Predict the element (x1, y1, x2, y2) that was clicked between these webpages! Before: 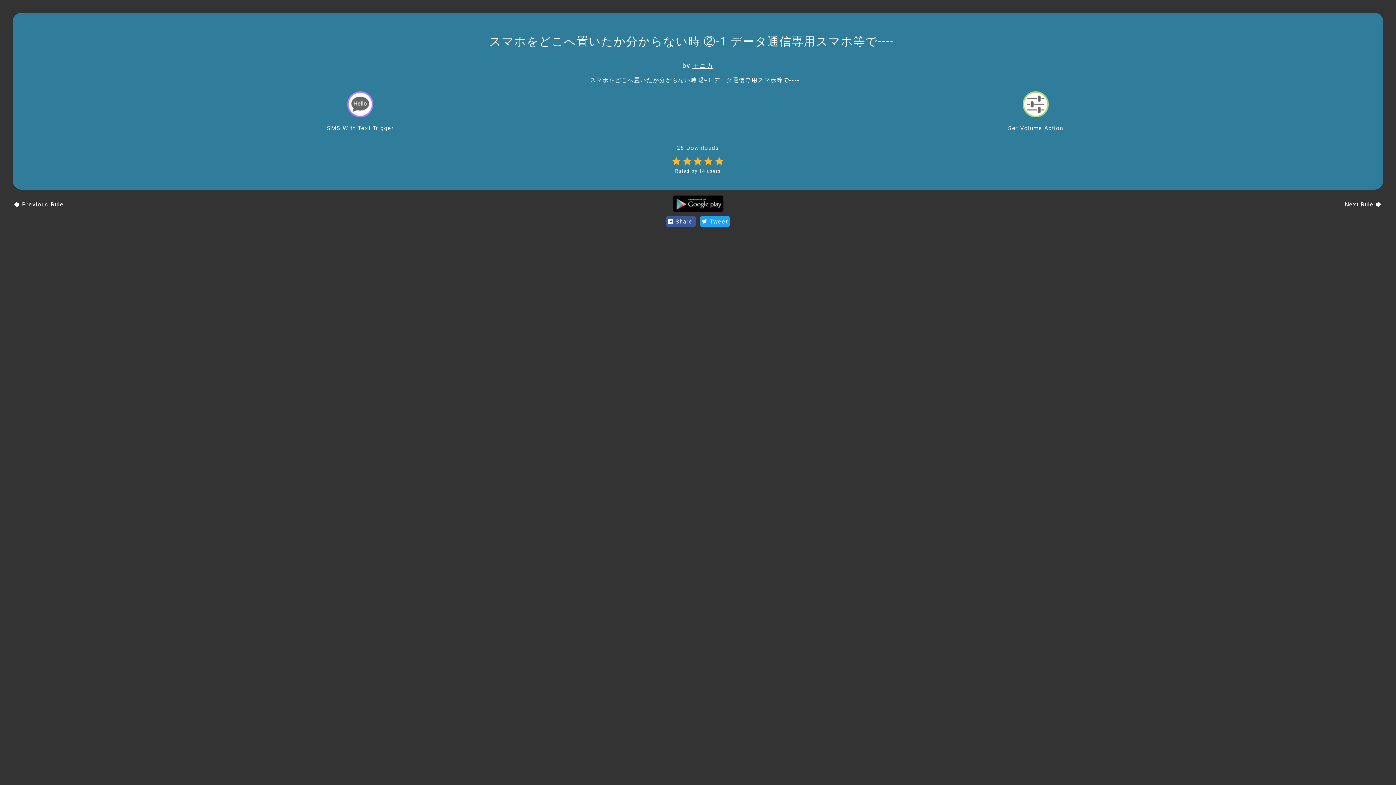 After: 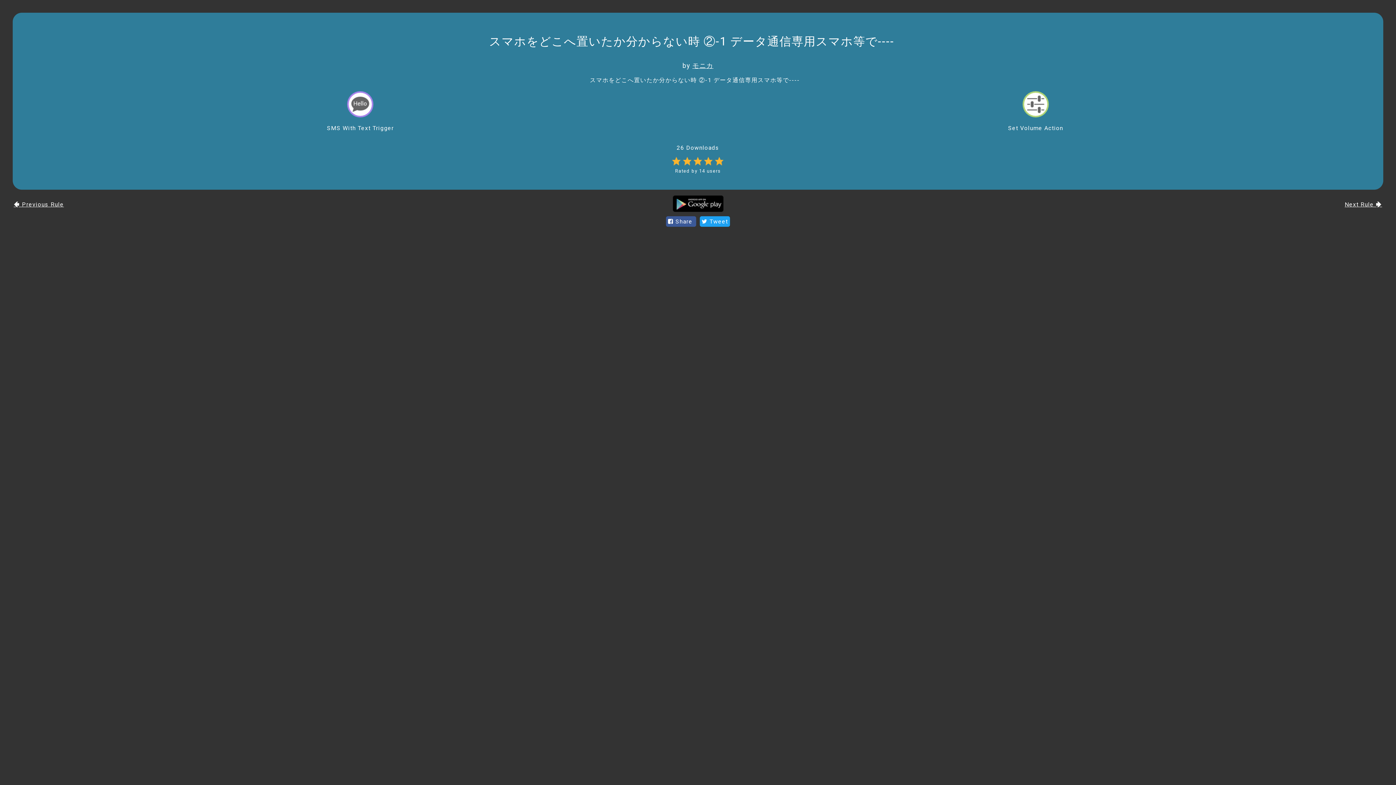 Action: bbox: (672, 206, 723, 213)